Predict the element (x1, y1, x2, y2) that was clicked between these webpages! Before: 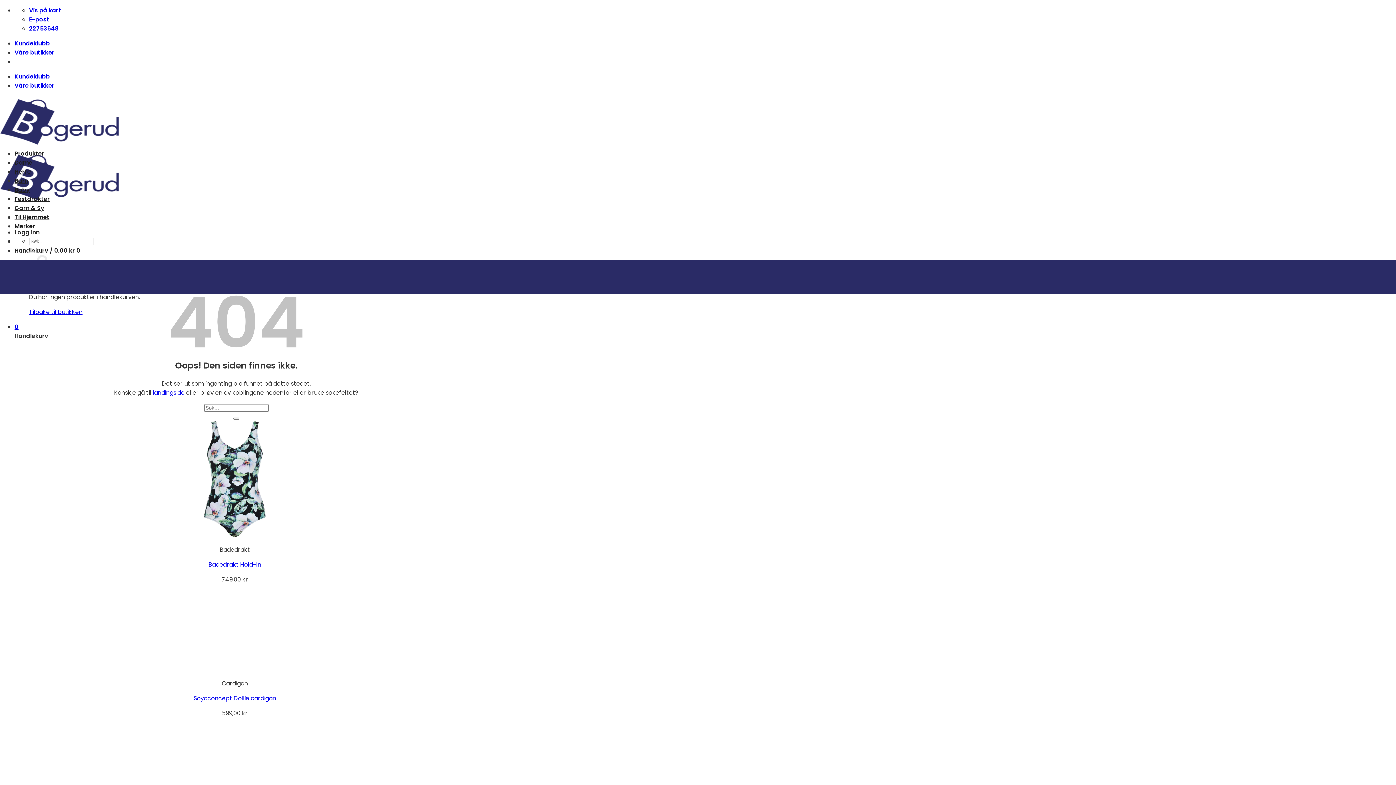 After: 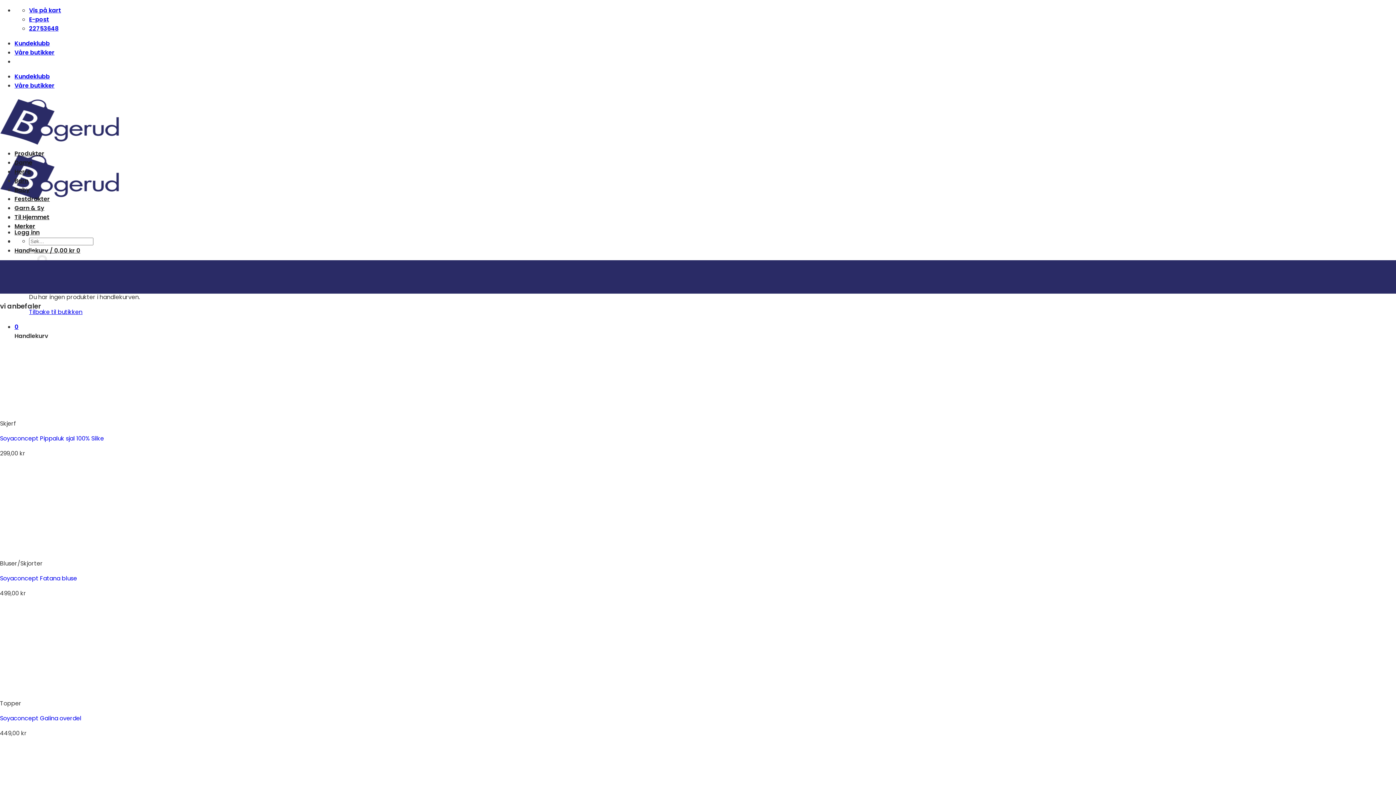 Action: bbox: (0, 142, 120, 206)